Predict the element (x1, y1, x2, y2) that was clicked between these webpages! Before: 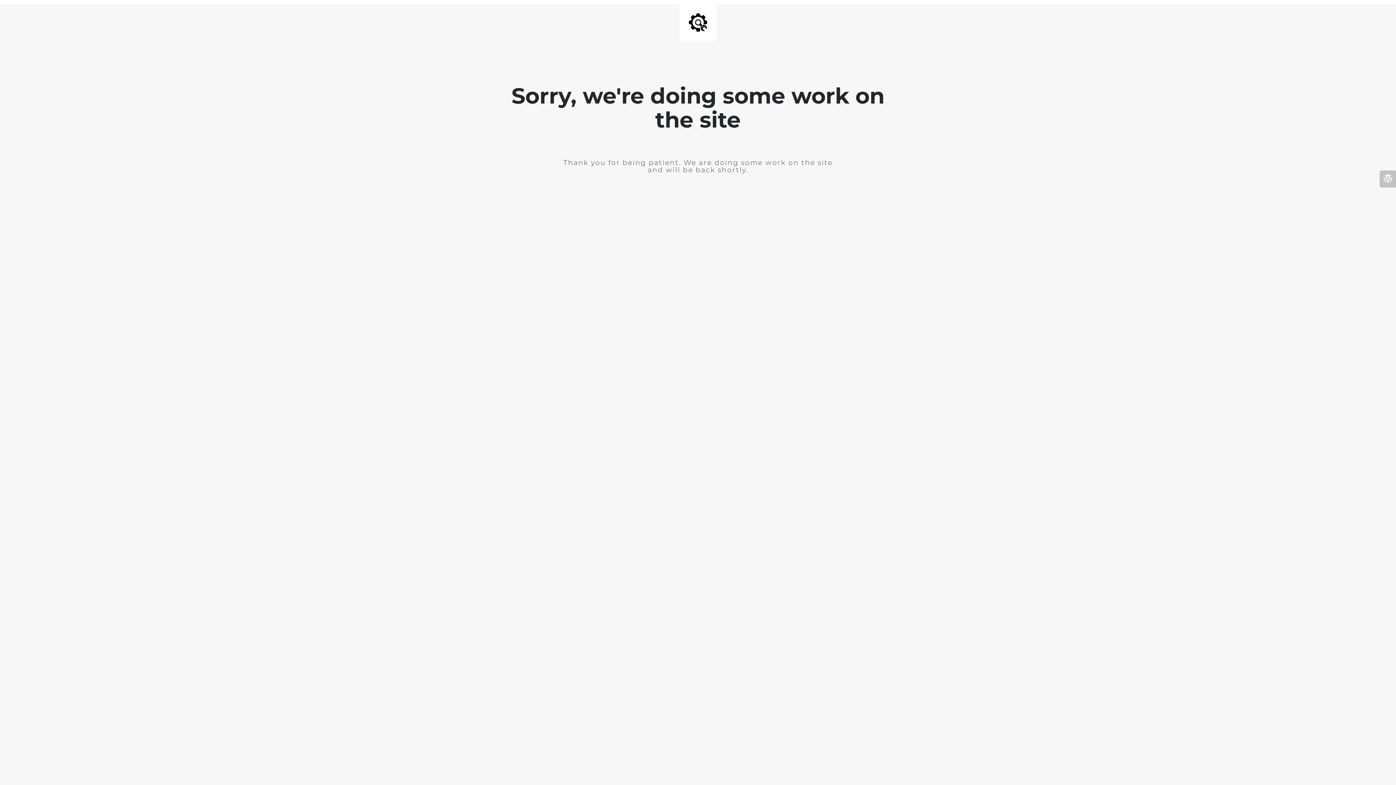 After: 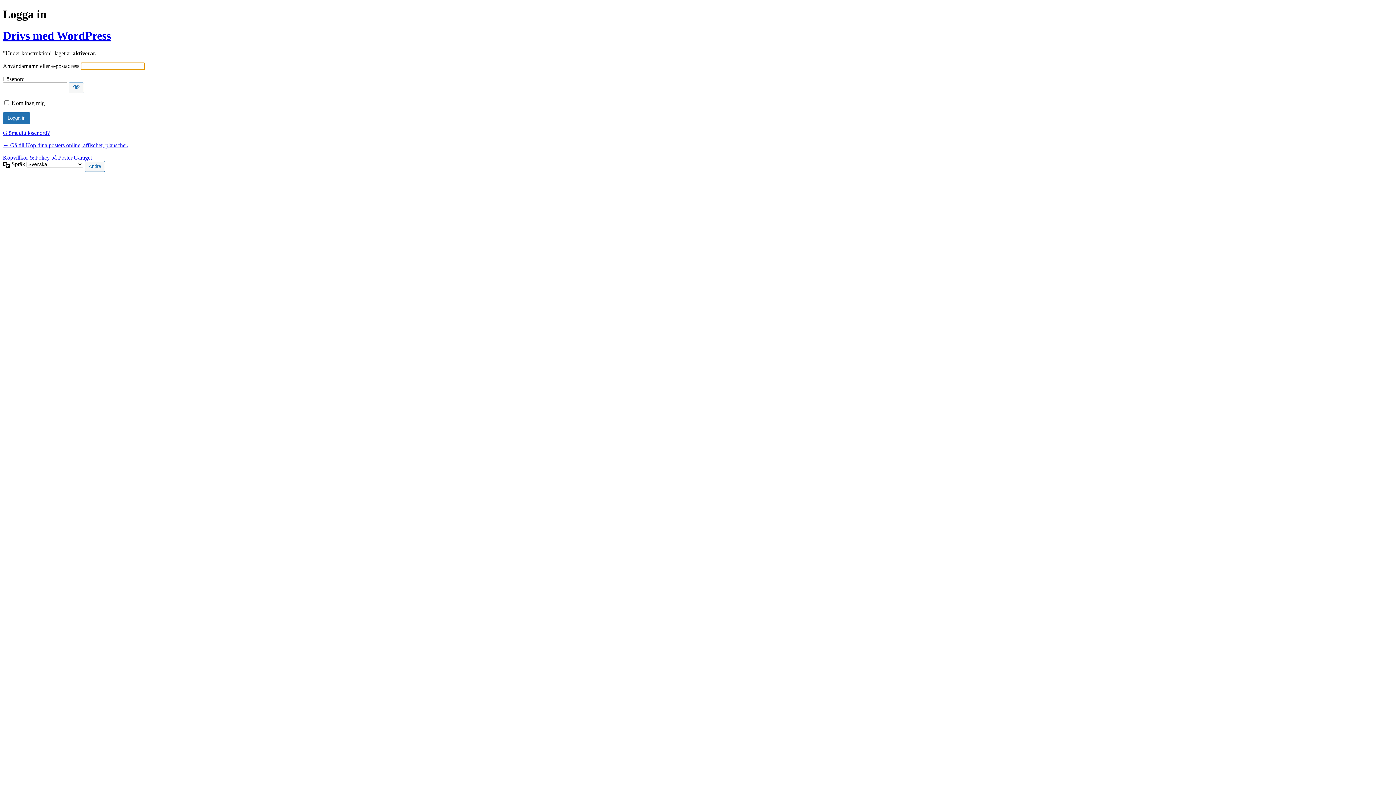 Action: bbox: (1380, 170, 1396, 187)